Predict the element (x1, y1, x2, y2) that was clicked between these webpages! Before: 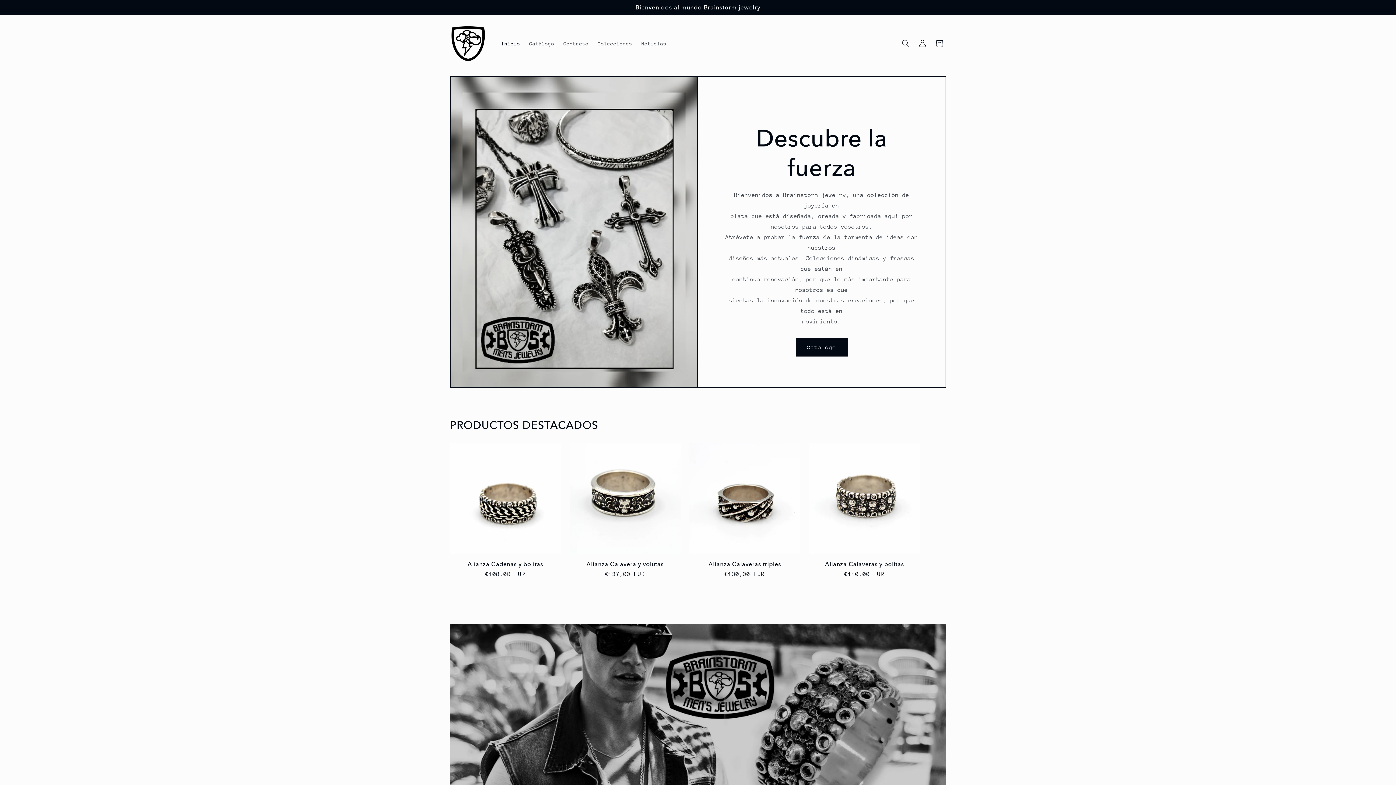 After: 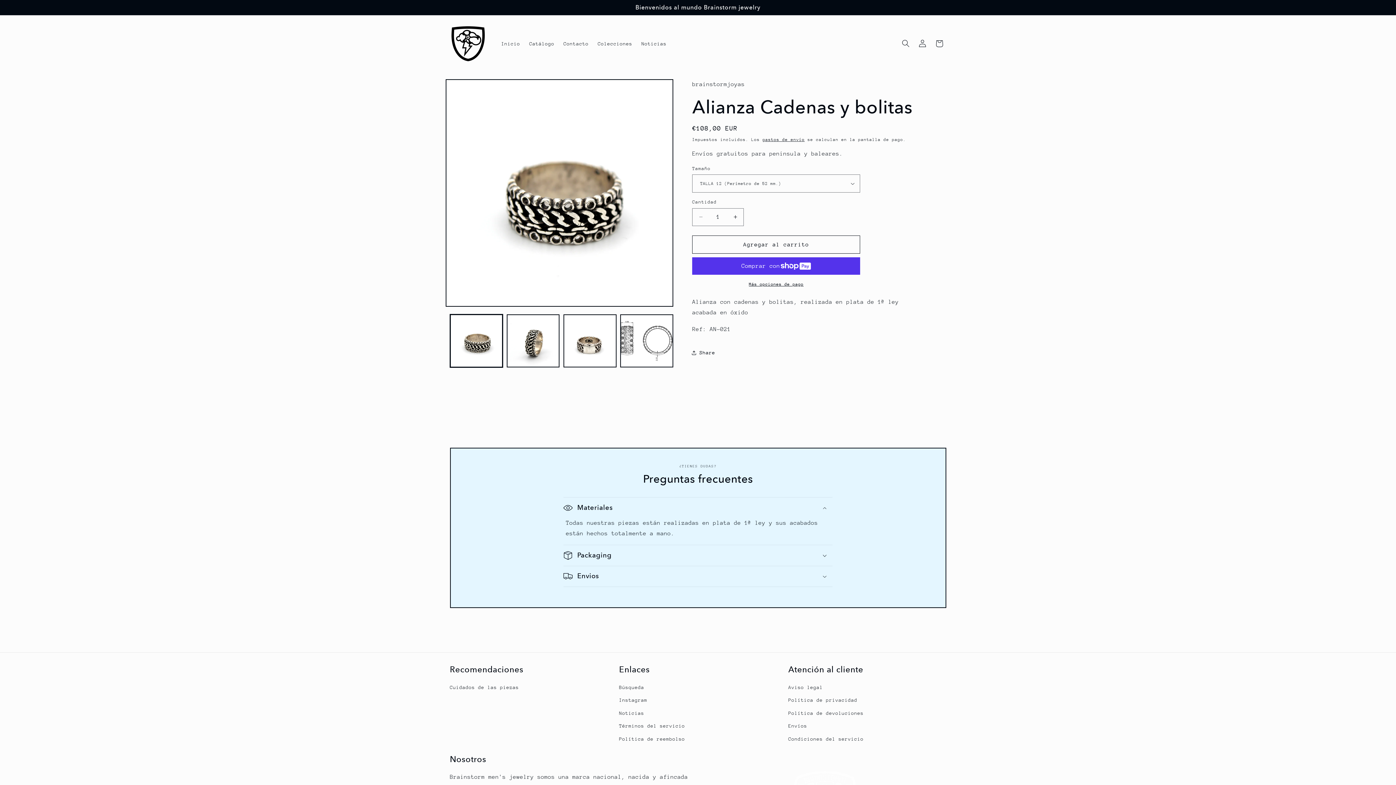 Action: label: Alianza Cadenas y bolitas bbox: (450, 560, 561, 568)